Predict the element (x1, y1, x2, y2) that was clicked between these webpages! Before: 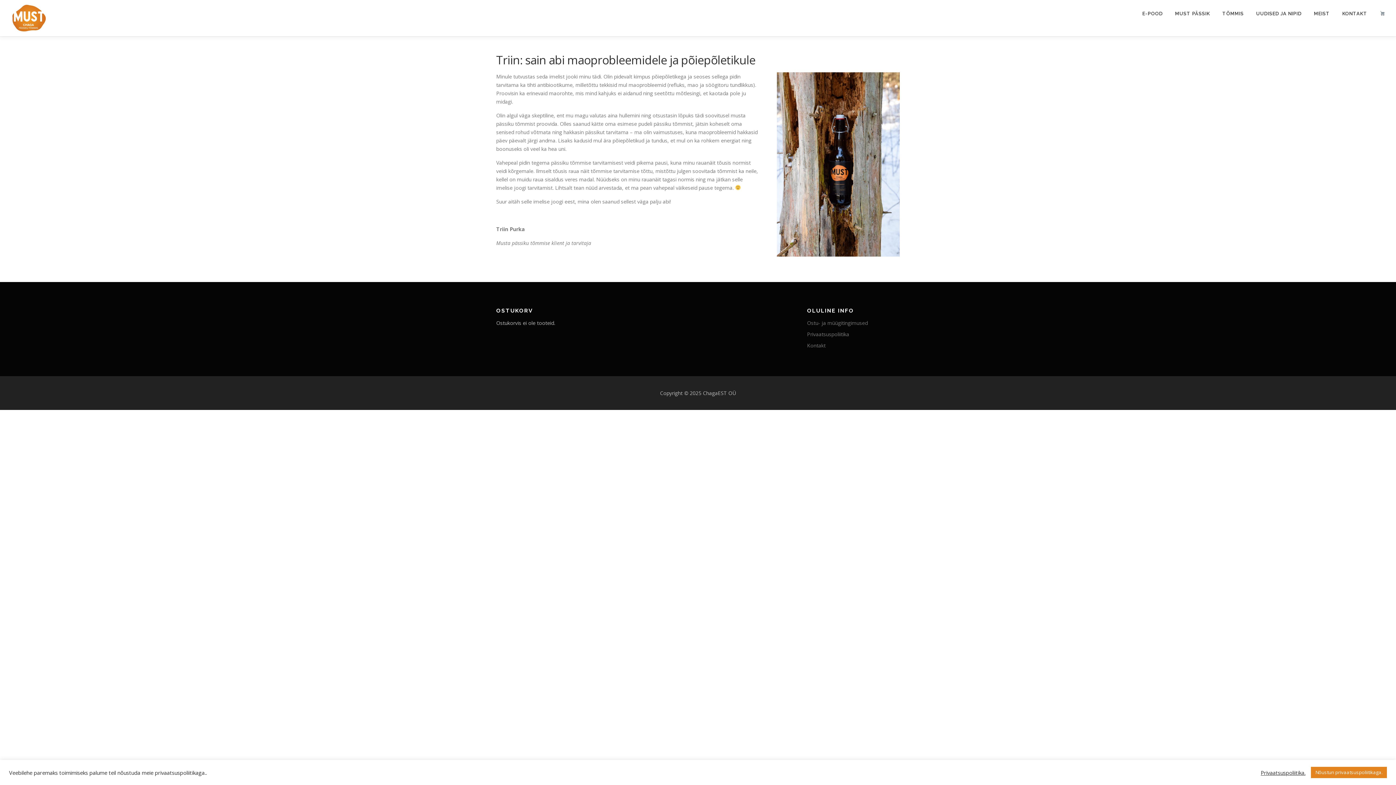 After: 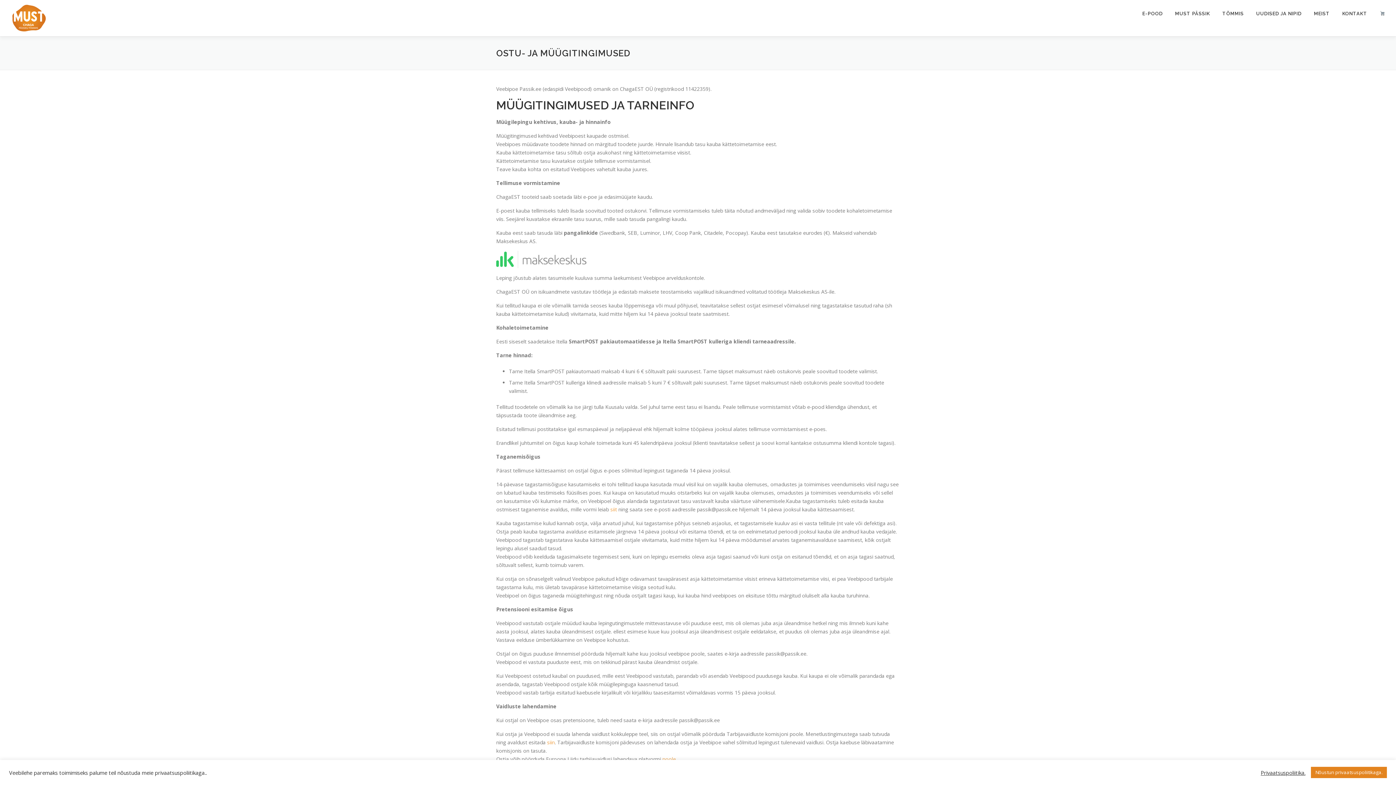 Action: label: Ostu- ja müügitingimused bbox: (807, 319, 868, 326)